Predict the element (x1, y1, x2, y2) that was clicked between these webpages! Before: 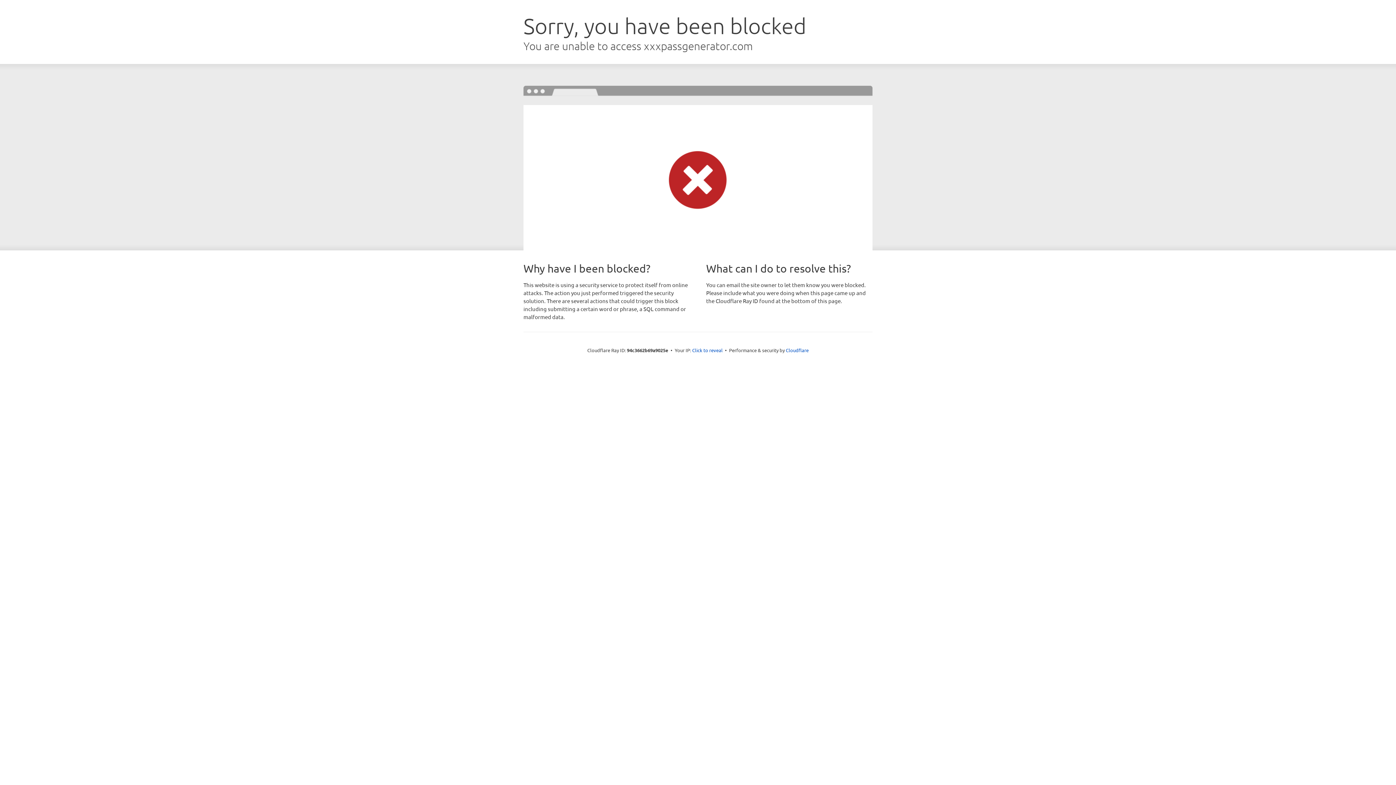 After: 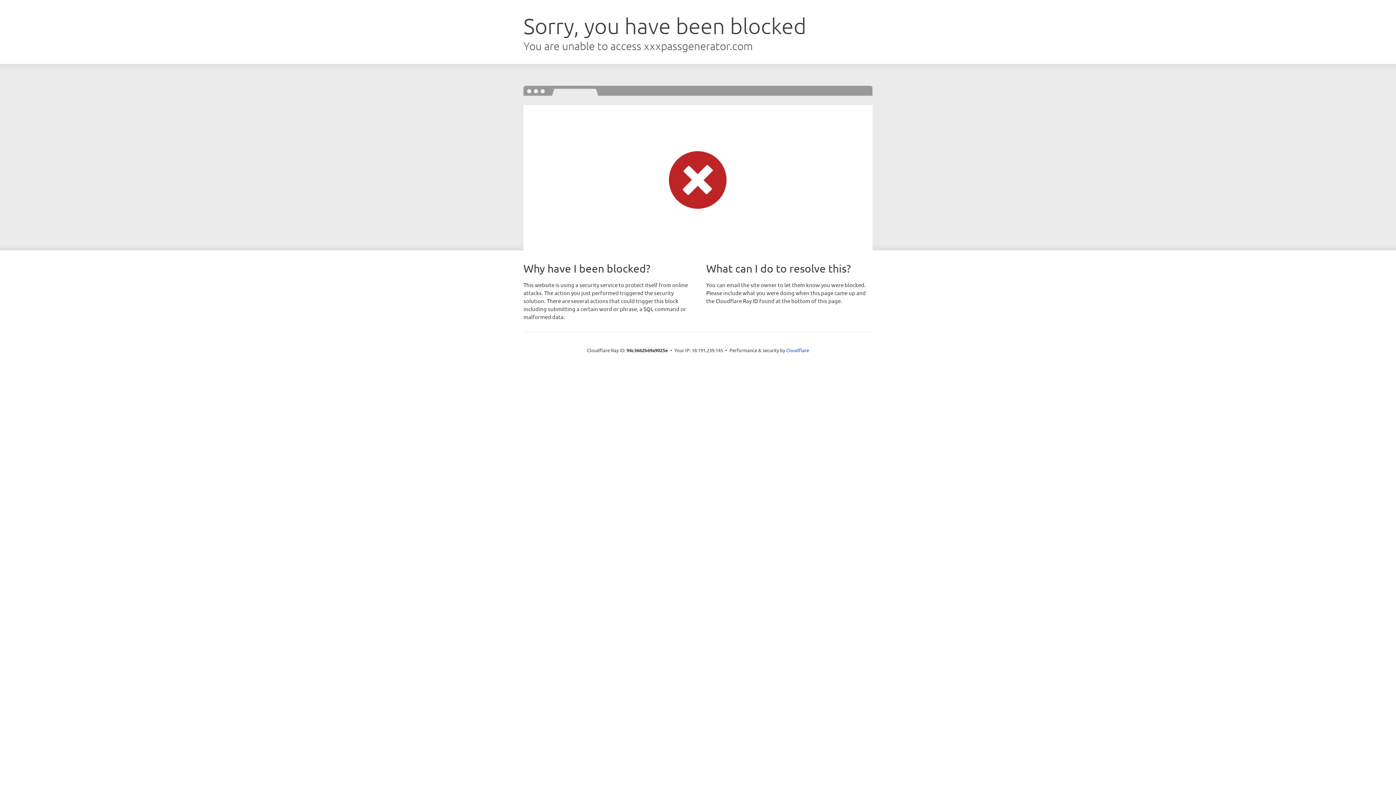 Action: label: Click to reveal bbox: (692, 346, 722, 353)